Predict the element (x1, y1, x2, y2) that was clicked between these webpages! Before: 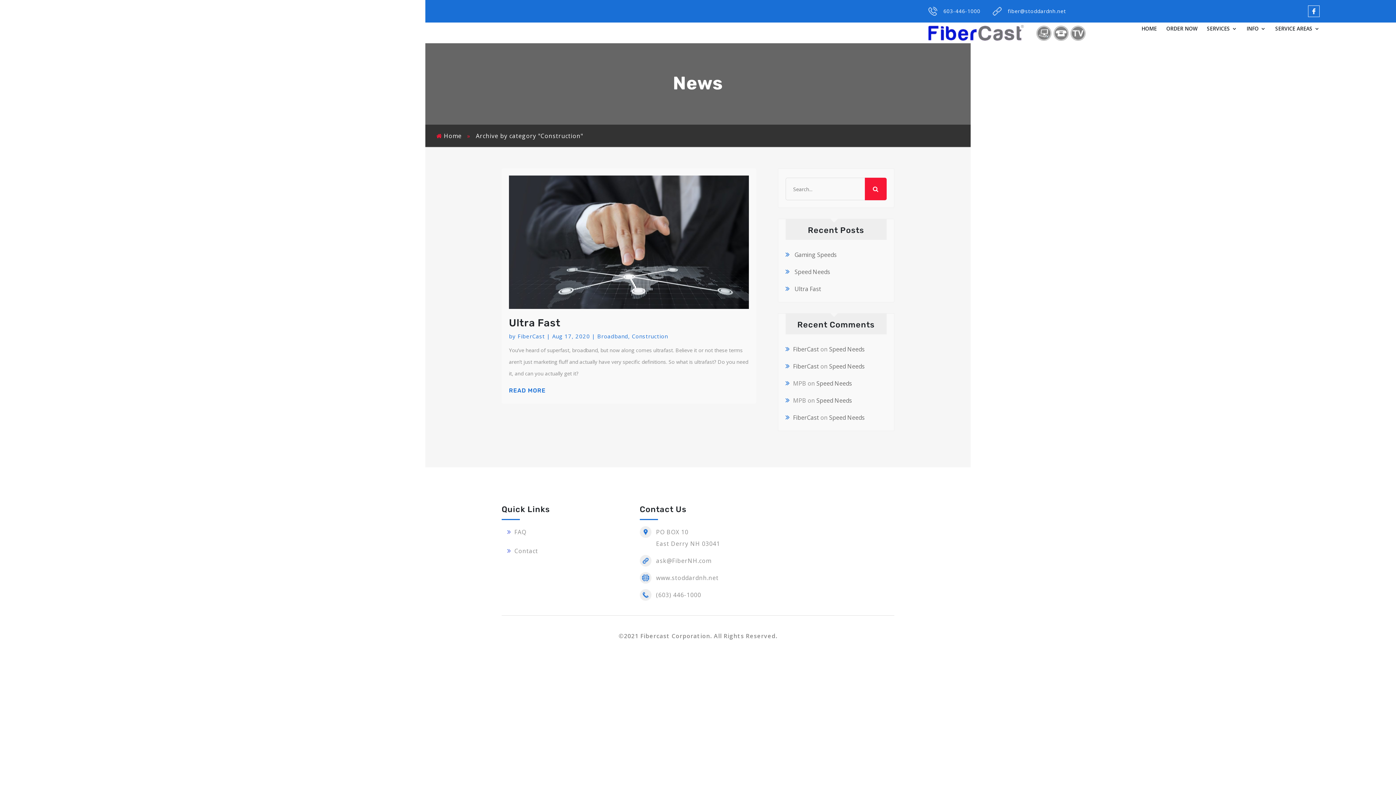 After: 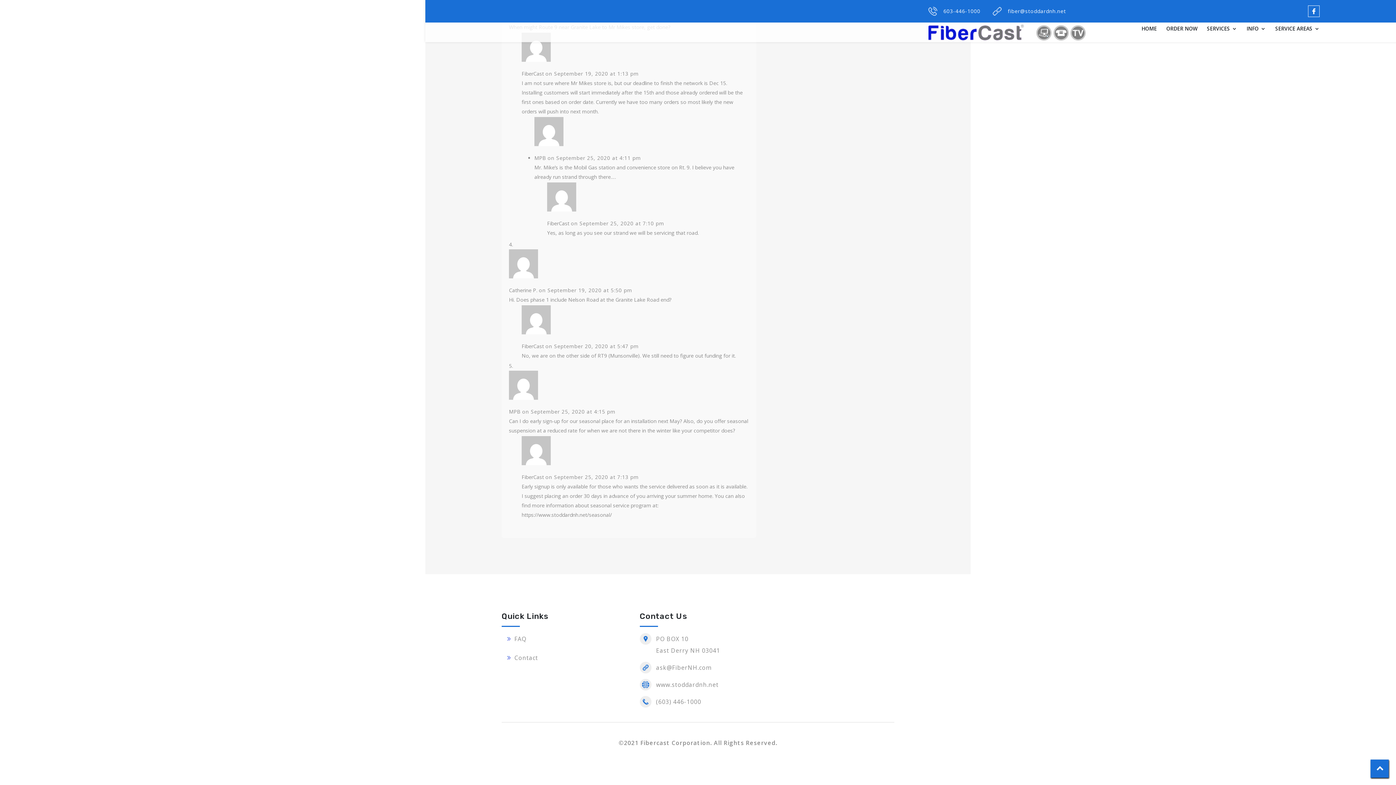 Action: label: Speed Needs bbox: (816, 396, 852, 404)